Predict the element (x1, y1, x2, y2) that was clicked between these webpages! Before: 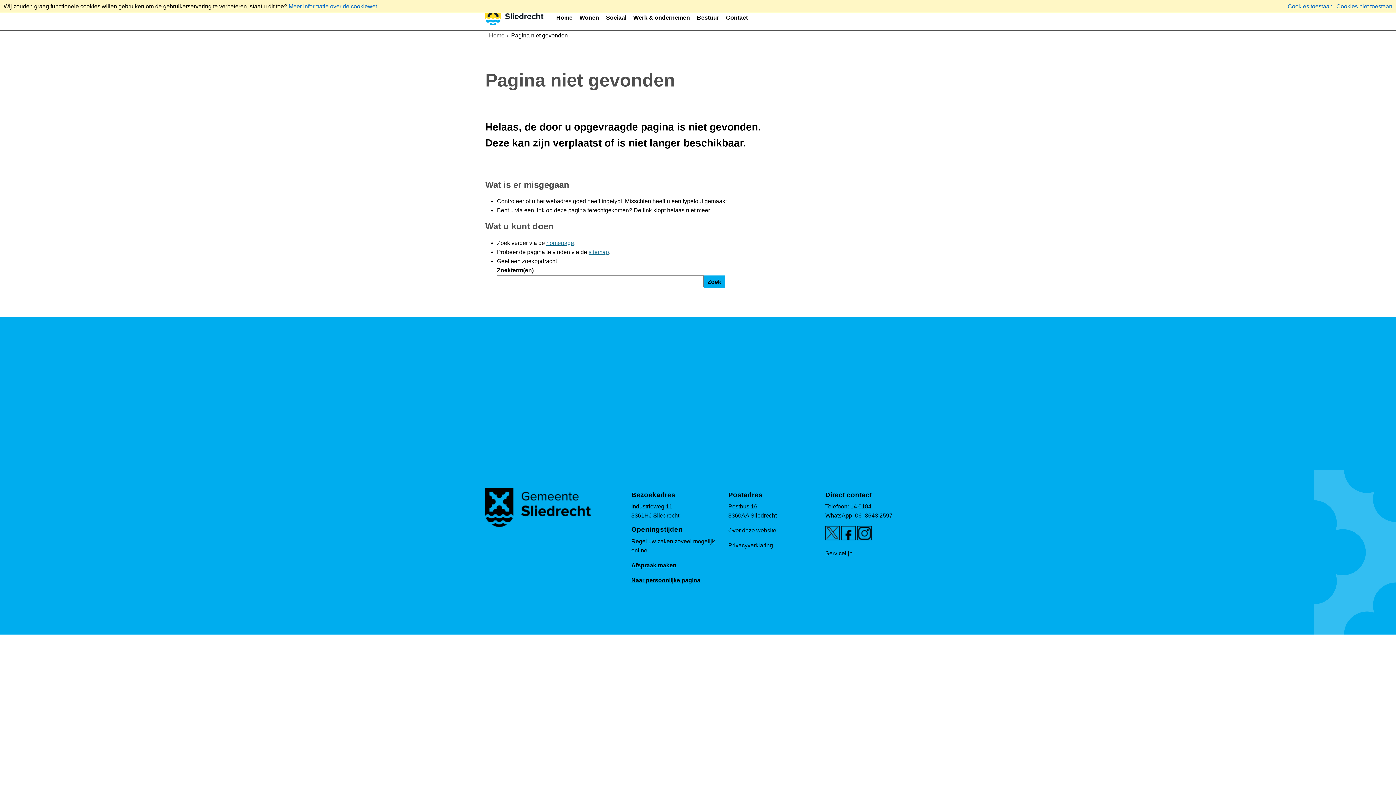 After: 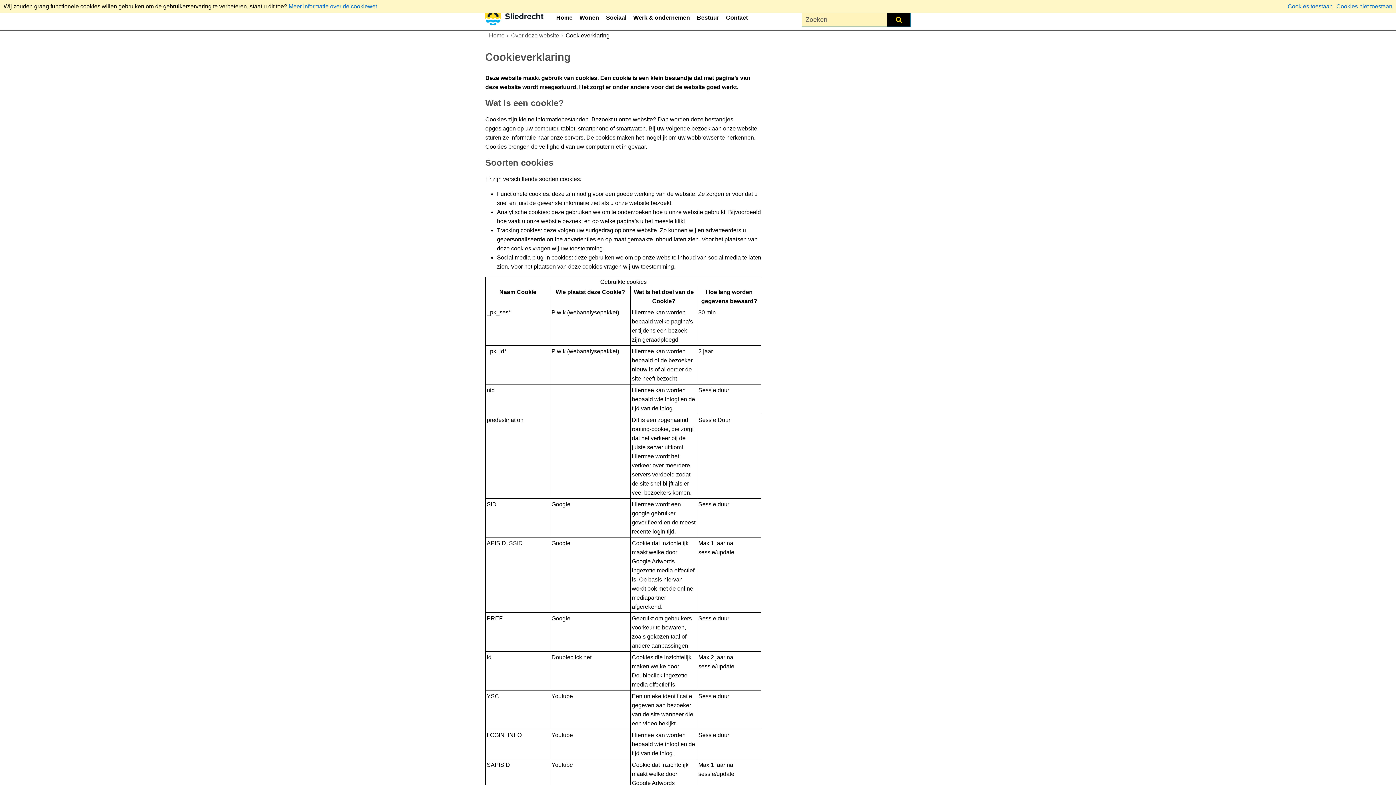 Action: label: Meer informatie over de cookiewet bbox: (288, 3, 377, 9)